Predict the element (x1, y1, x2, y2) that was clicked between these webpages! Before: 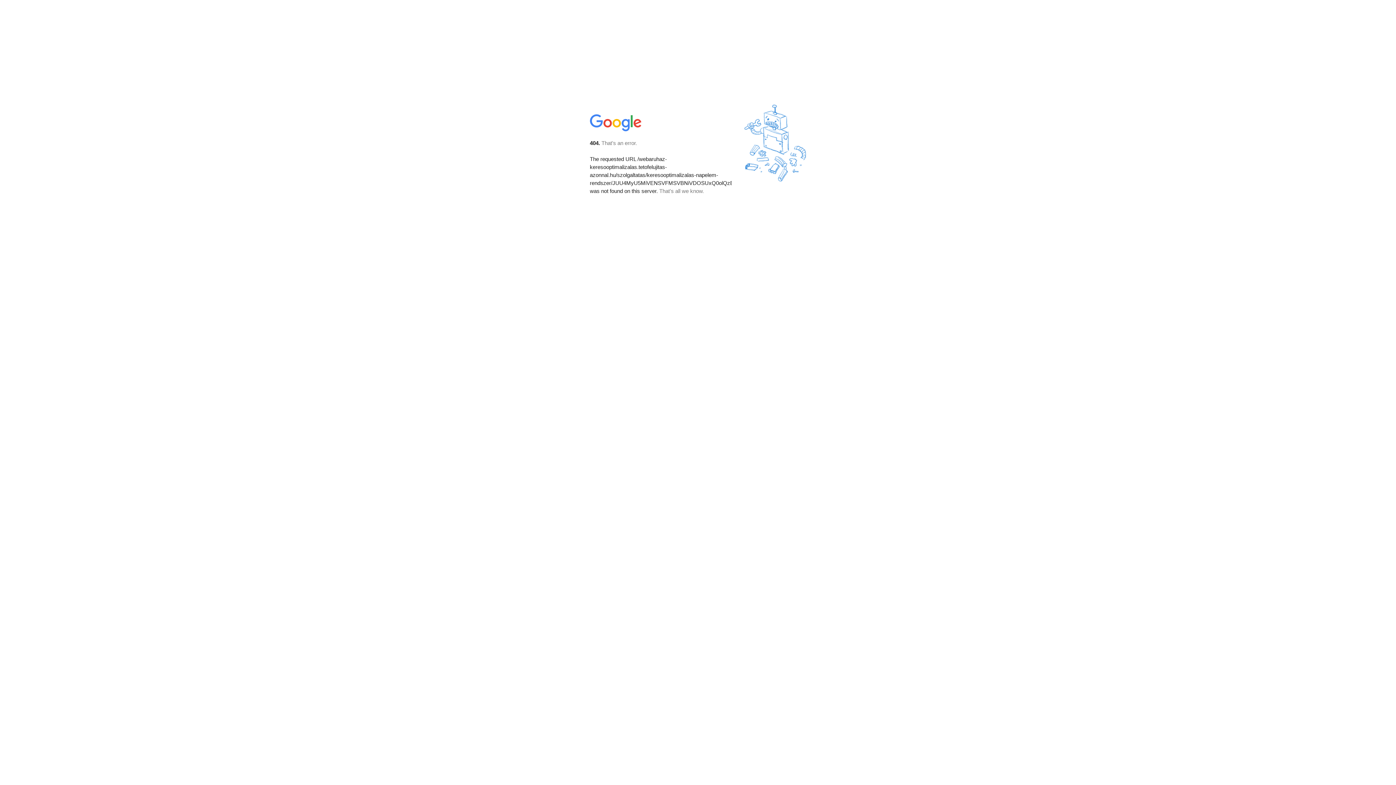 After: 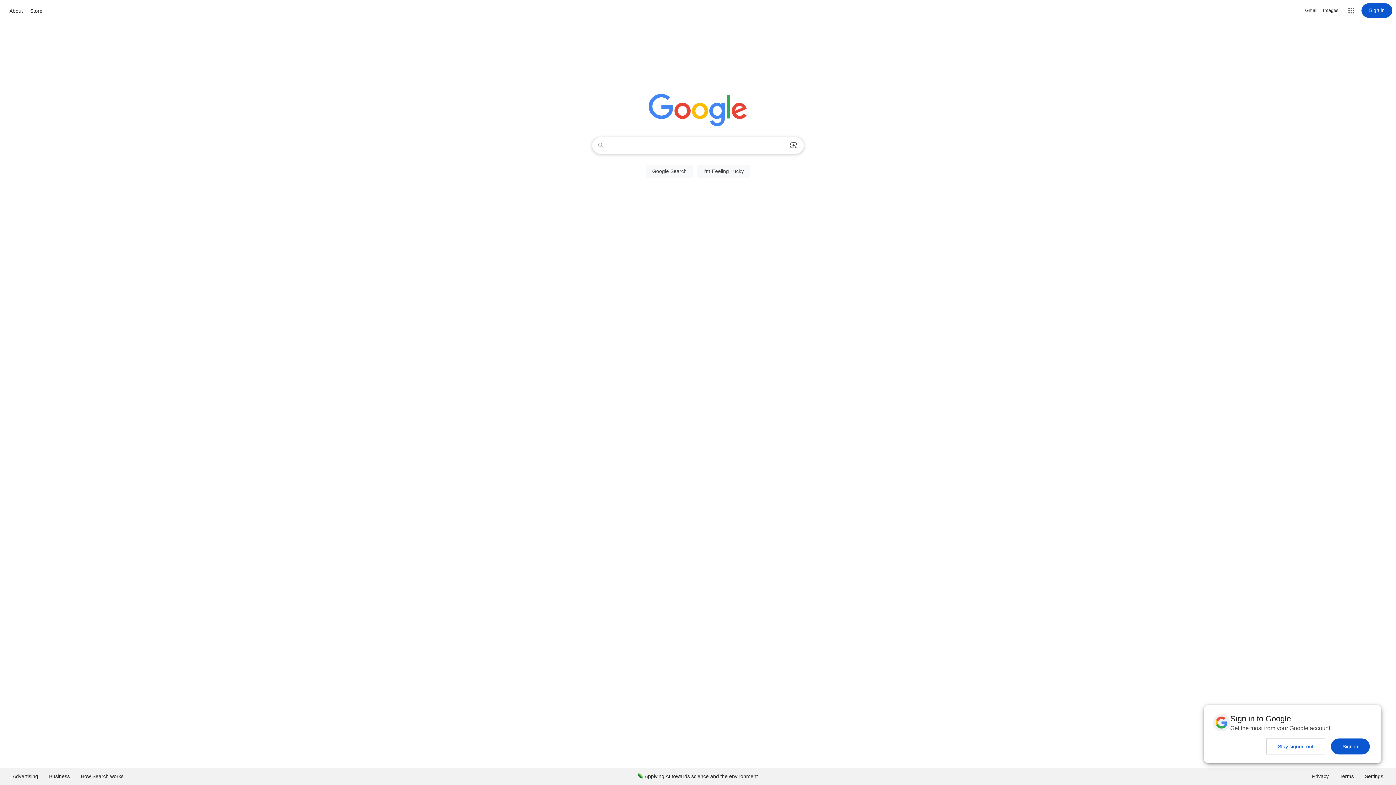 Action: bbox: (590, 127, 642, 134)